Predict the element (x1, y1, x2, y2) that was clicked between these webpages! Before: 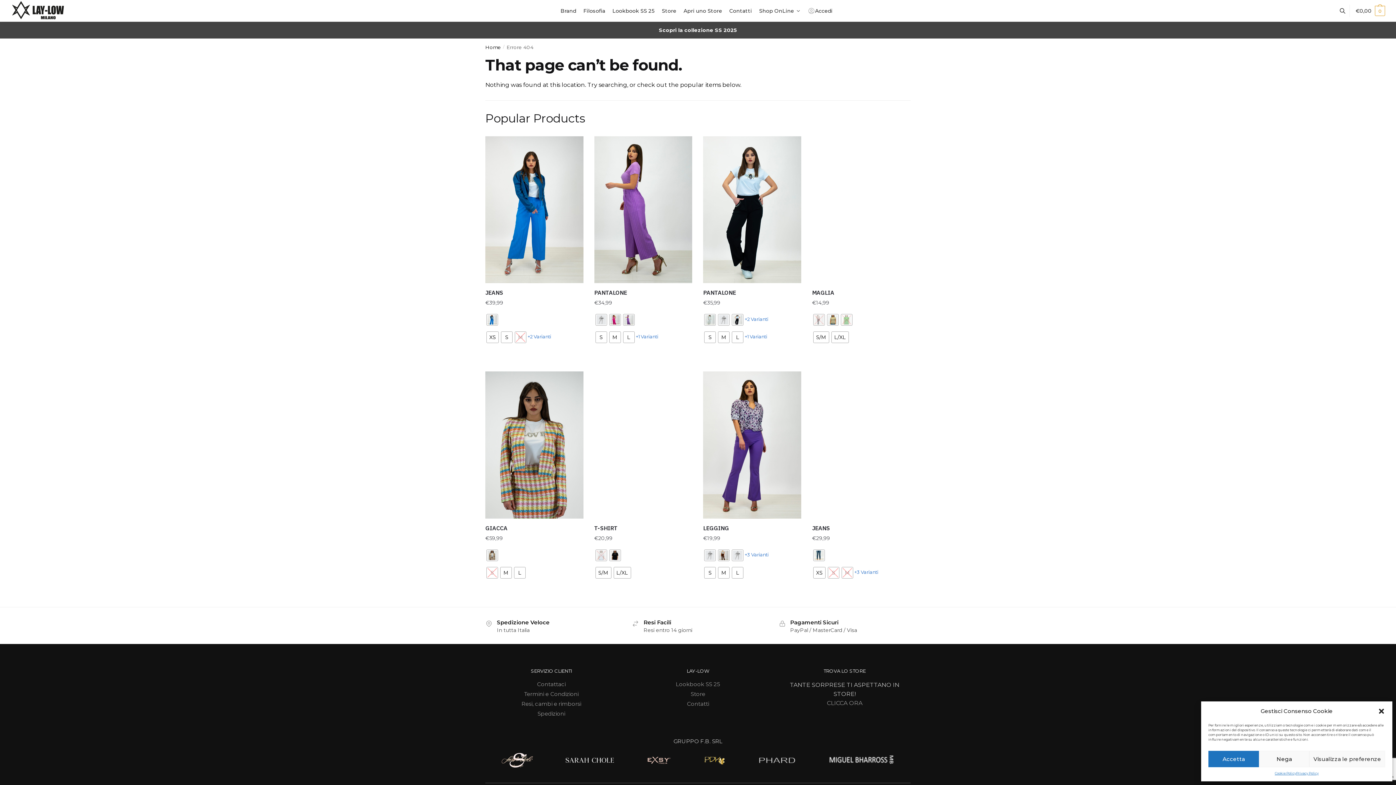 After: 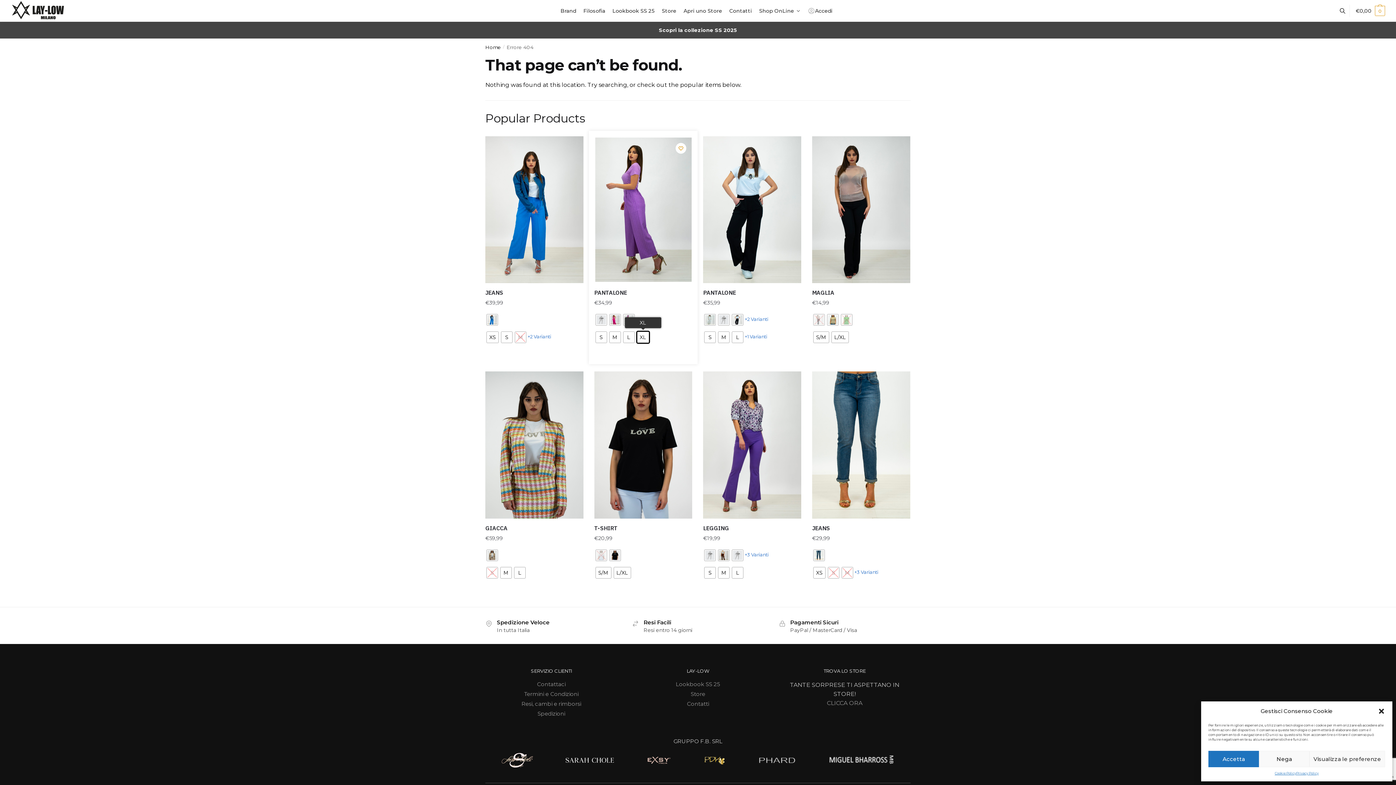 Action: bbox: (635, 333, 658, 340) label: +1 Varianti